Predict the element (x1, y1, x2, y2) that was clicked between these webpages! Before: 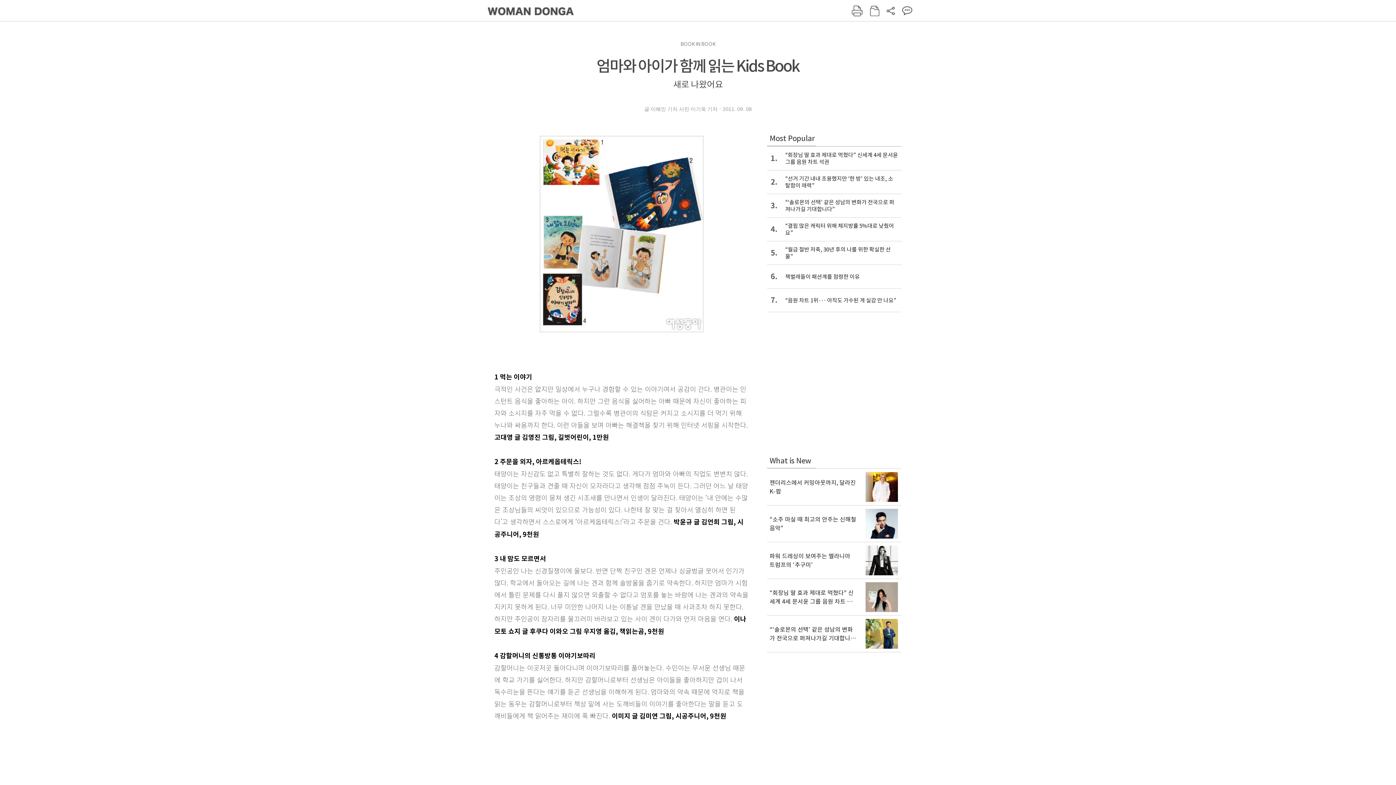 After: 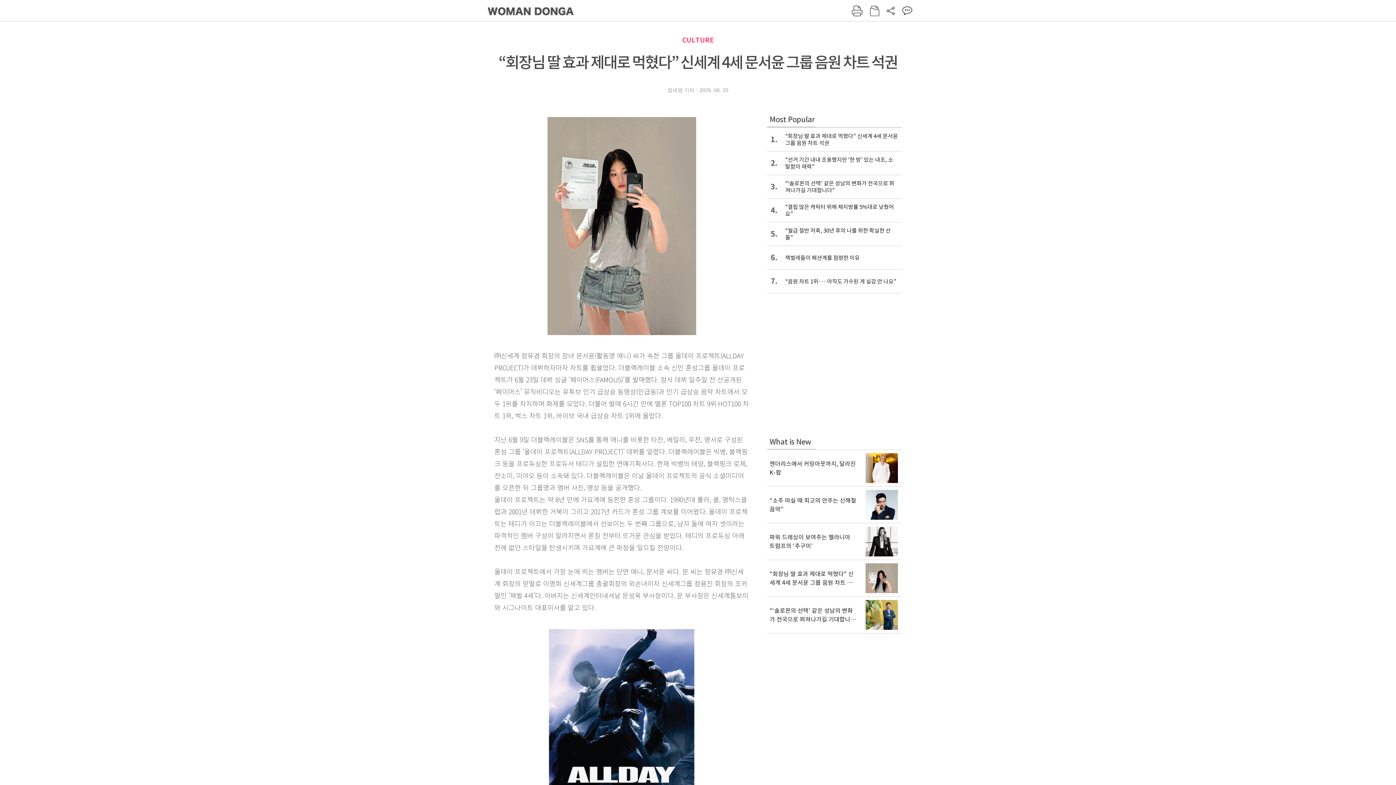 Action: label: “회장님 딸 효과 제대로 먹혔다” 신세계 4세 문서윤 그룹 음원 차트 석권 bbox: (767, 579, 901, 615)